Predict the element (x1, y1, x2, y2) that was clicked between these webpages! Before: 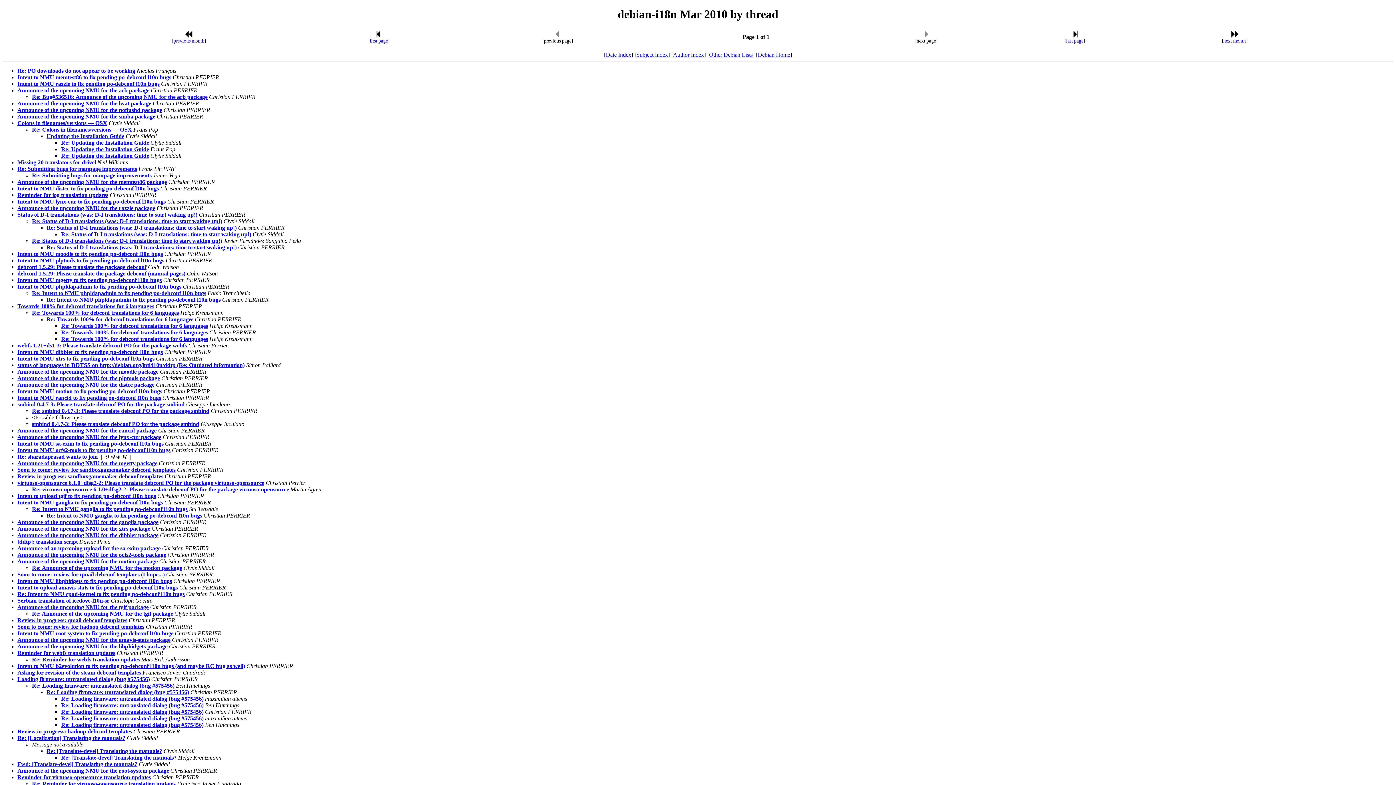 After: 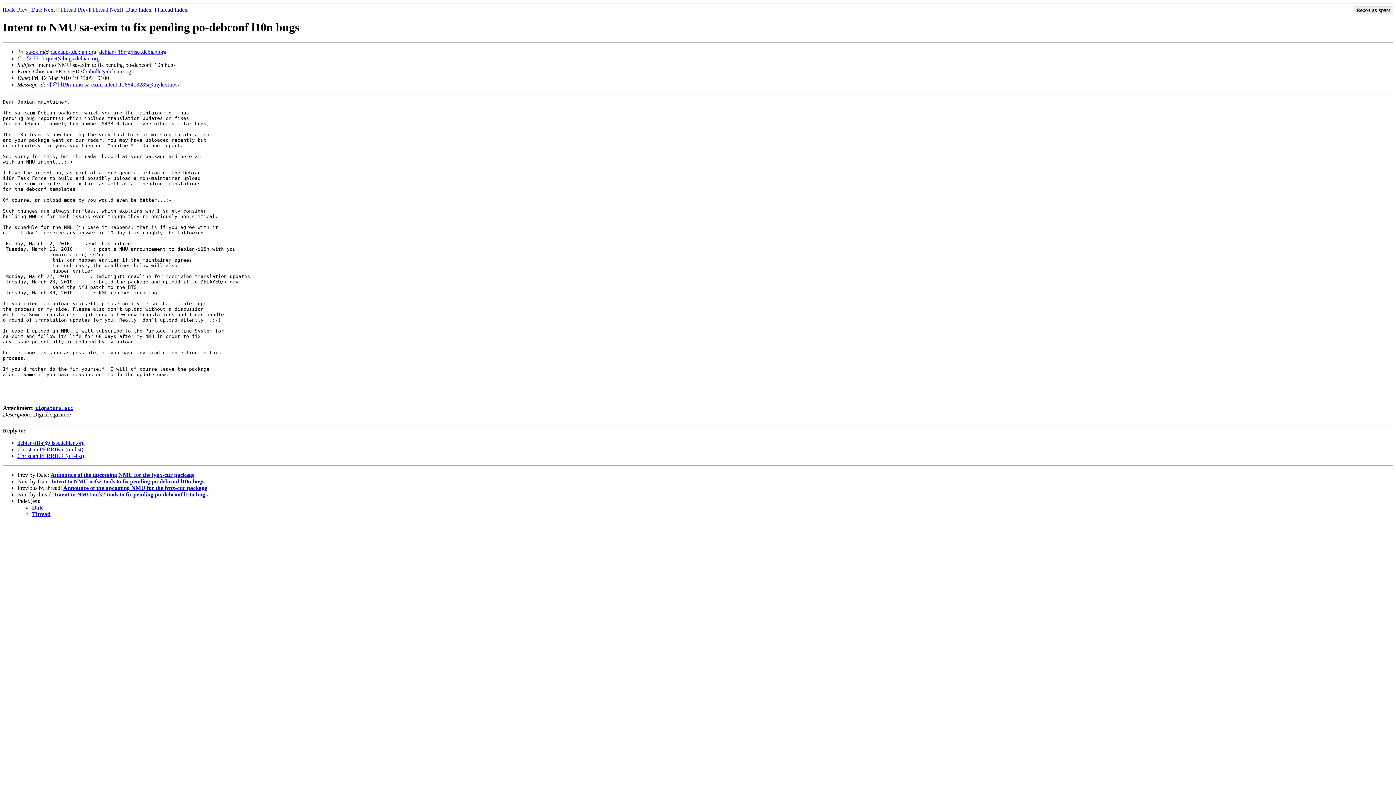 Action: label: Intent to NMU sa-exim to fix pending po-debconf l10n bugs bbox: (17, 440, 163, 446)